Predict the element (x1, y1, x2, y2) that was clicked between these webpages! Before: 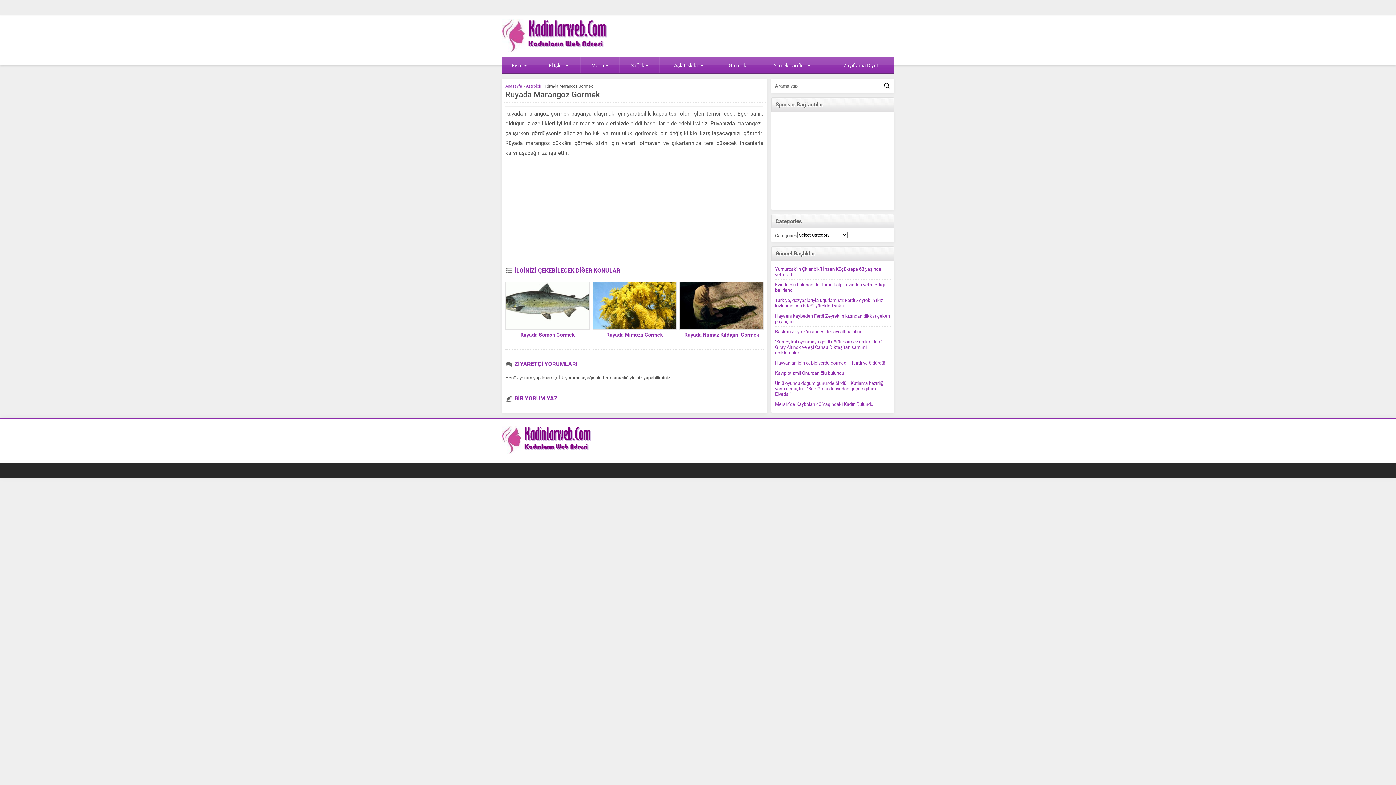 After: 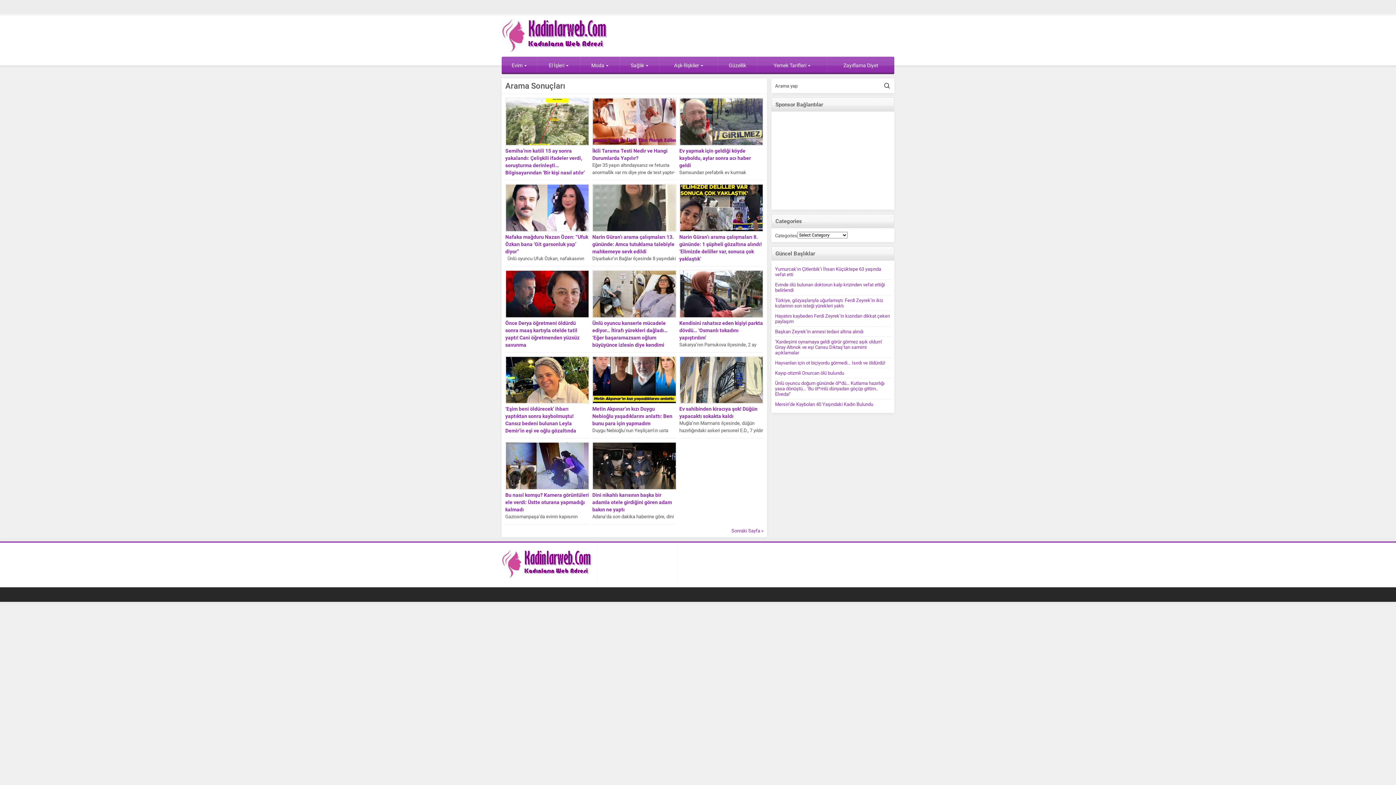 Action: bbox: (880, 78, 894, 93)